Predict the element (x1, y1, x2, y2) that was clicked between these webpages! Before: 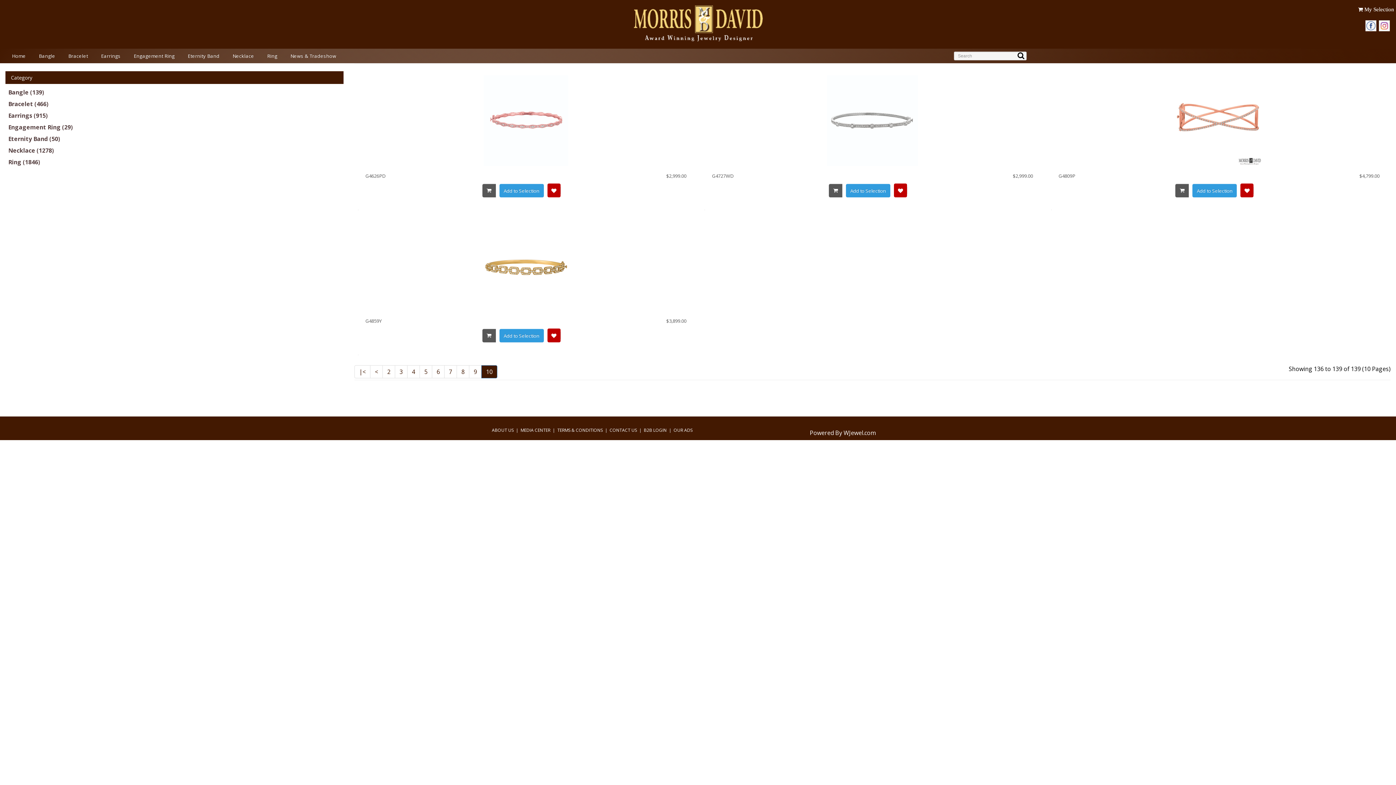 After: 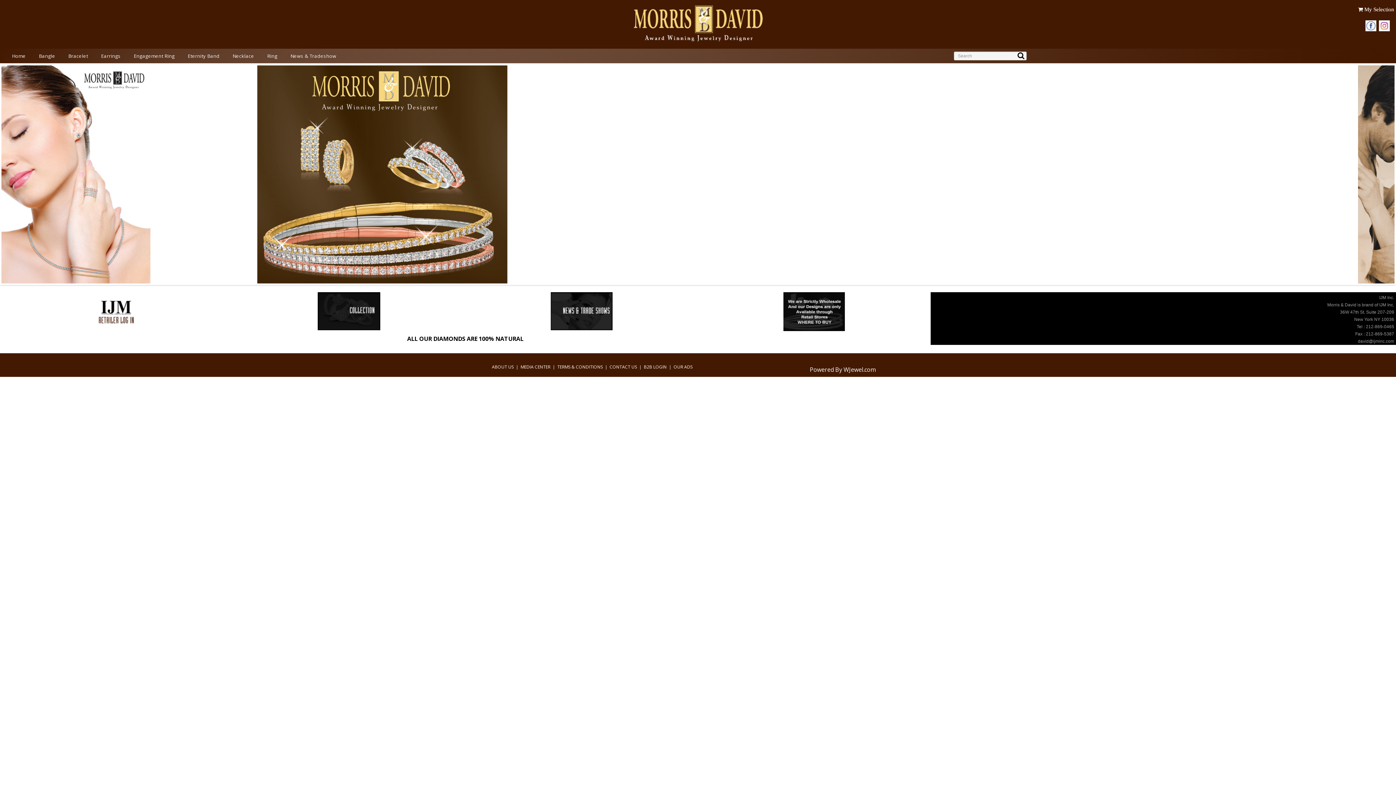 Action: label: Home bbox: (5, 48, 32, 63)